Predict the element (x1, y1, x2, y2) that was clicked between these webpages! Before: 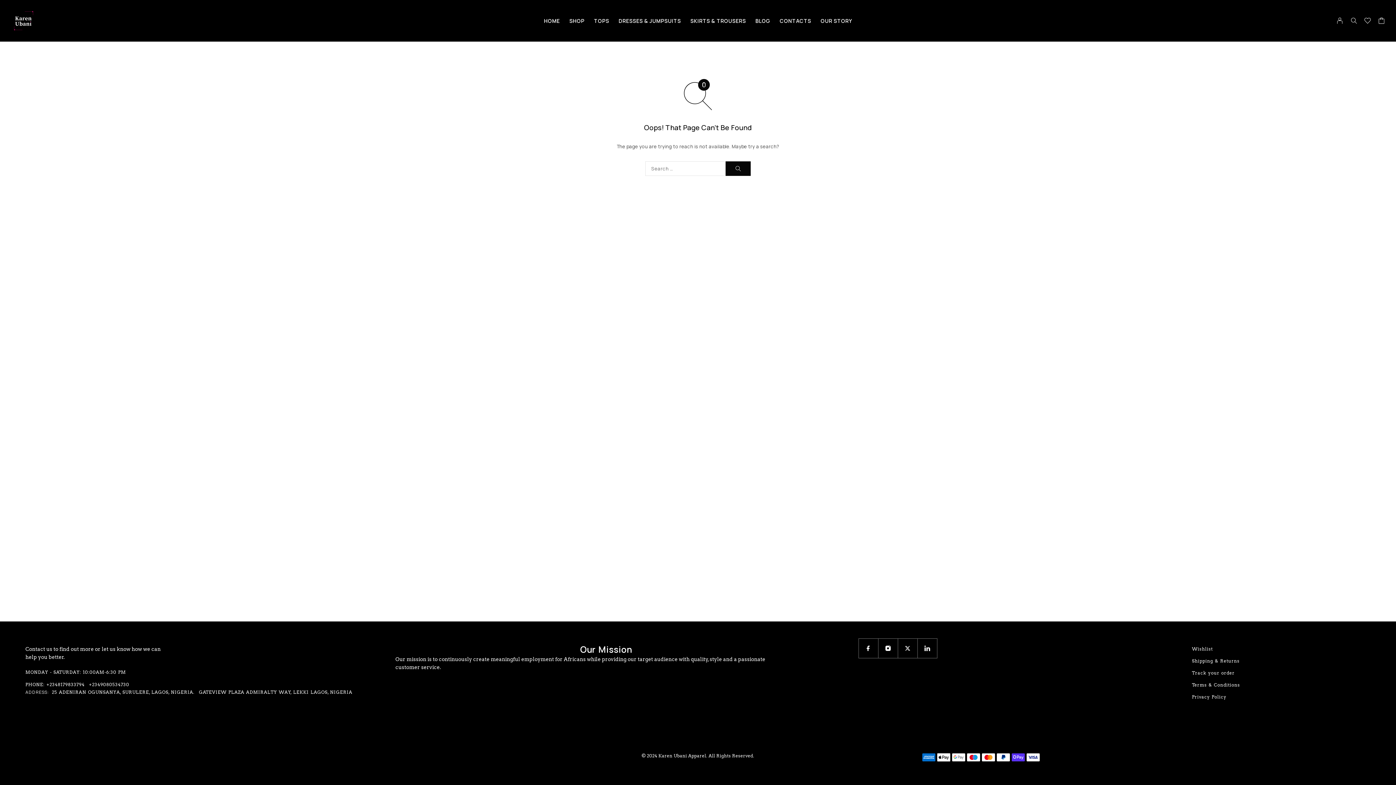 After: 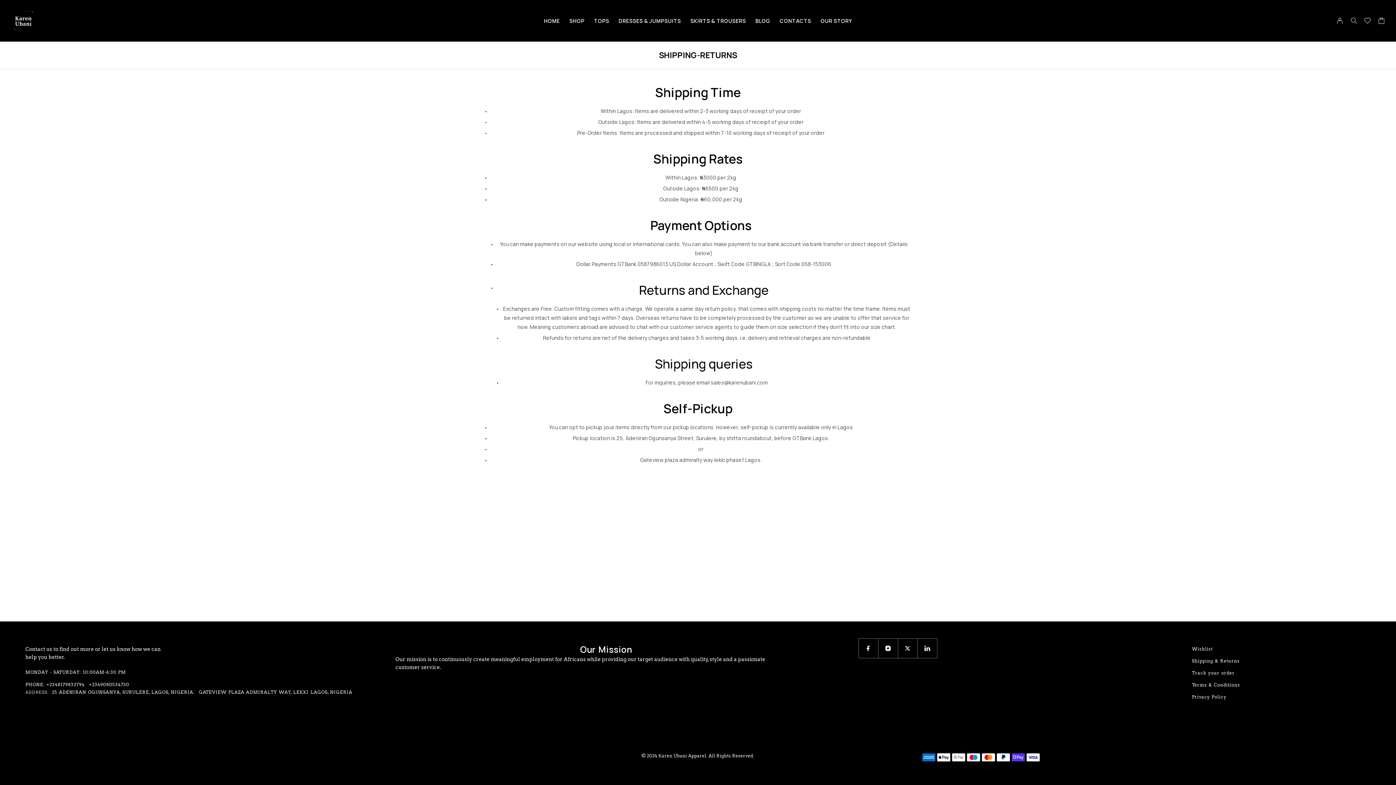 Action: bbox: (1192, 657, 1370, 665) label: Shipping & Returns